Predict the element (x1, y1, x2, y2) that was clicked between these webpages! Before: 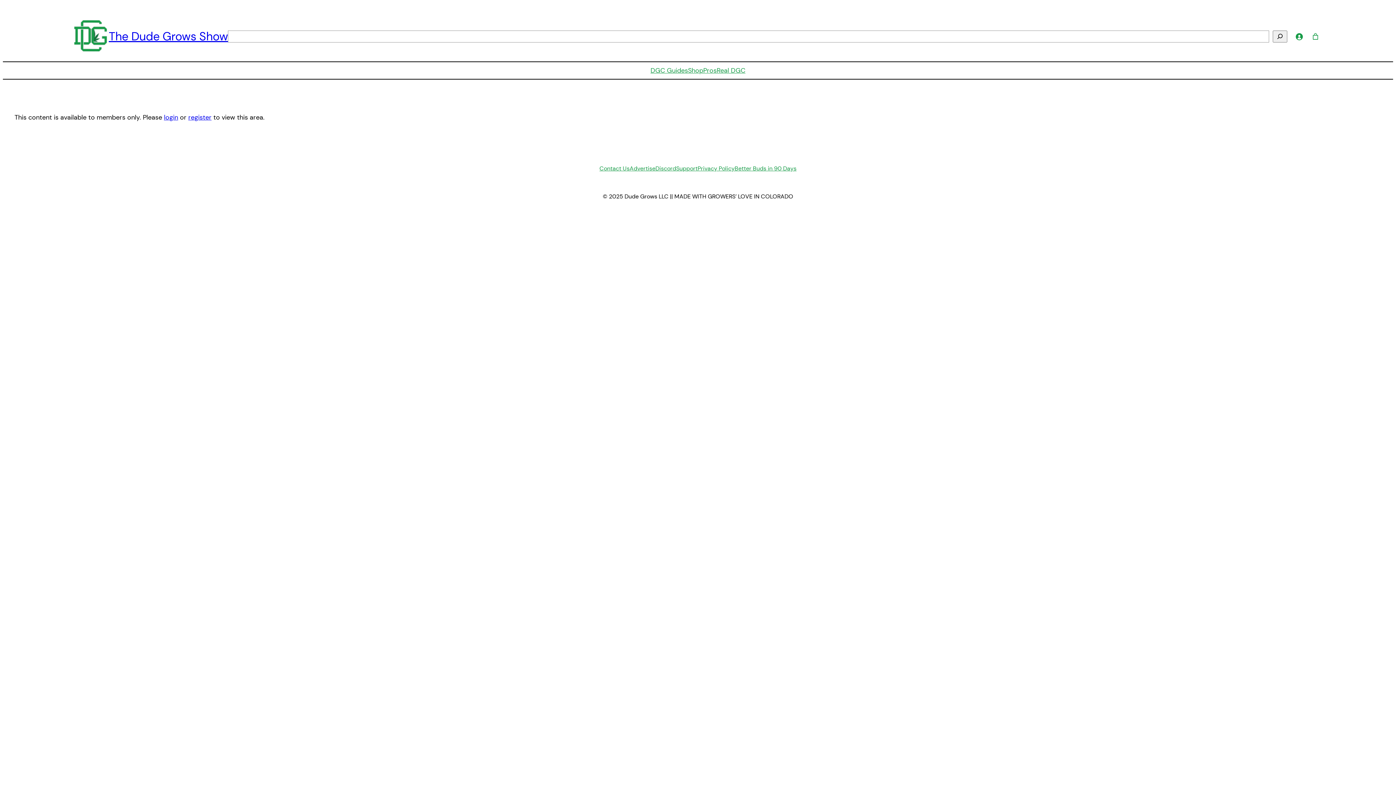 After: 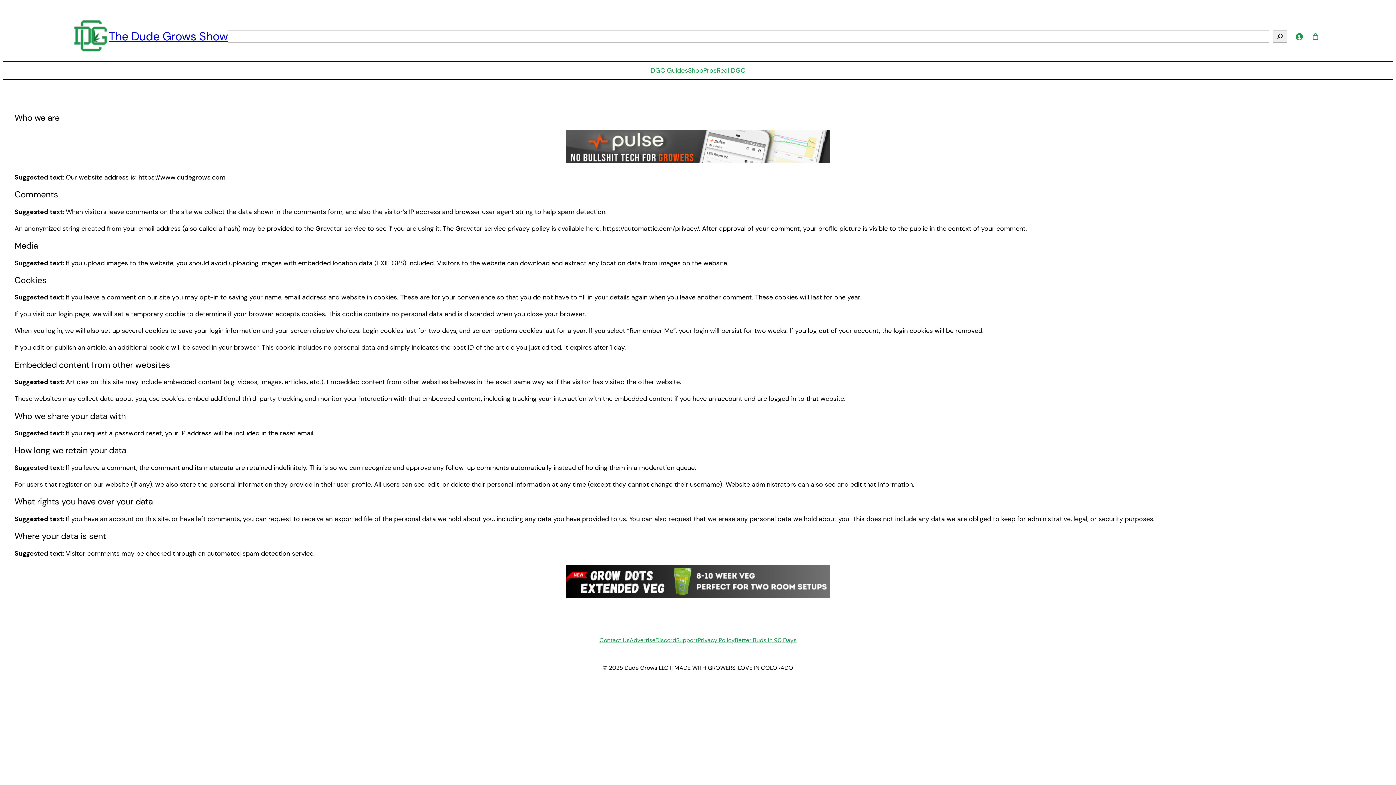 Action: label: Privacy Policy bbox: (697, 164, 734, 173)